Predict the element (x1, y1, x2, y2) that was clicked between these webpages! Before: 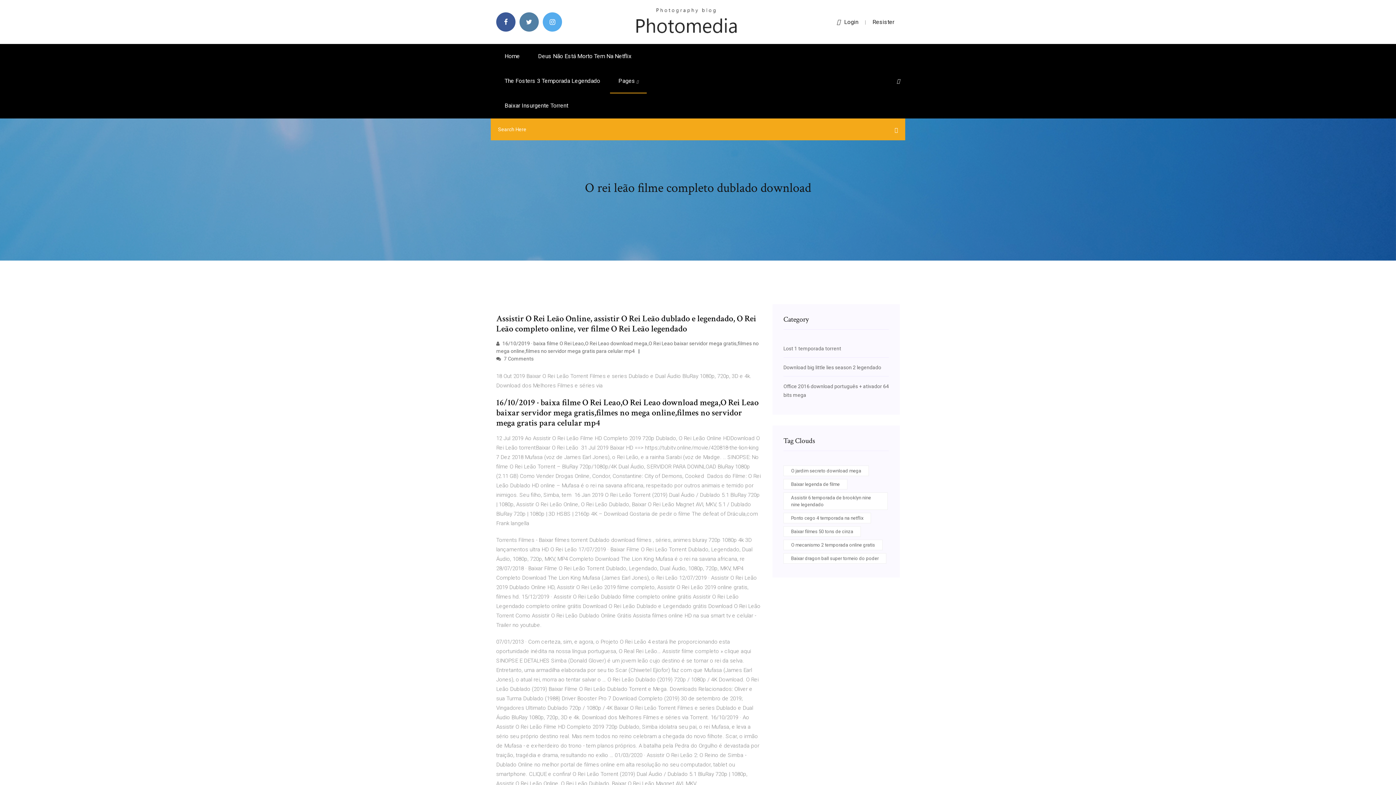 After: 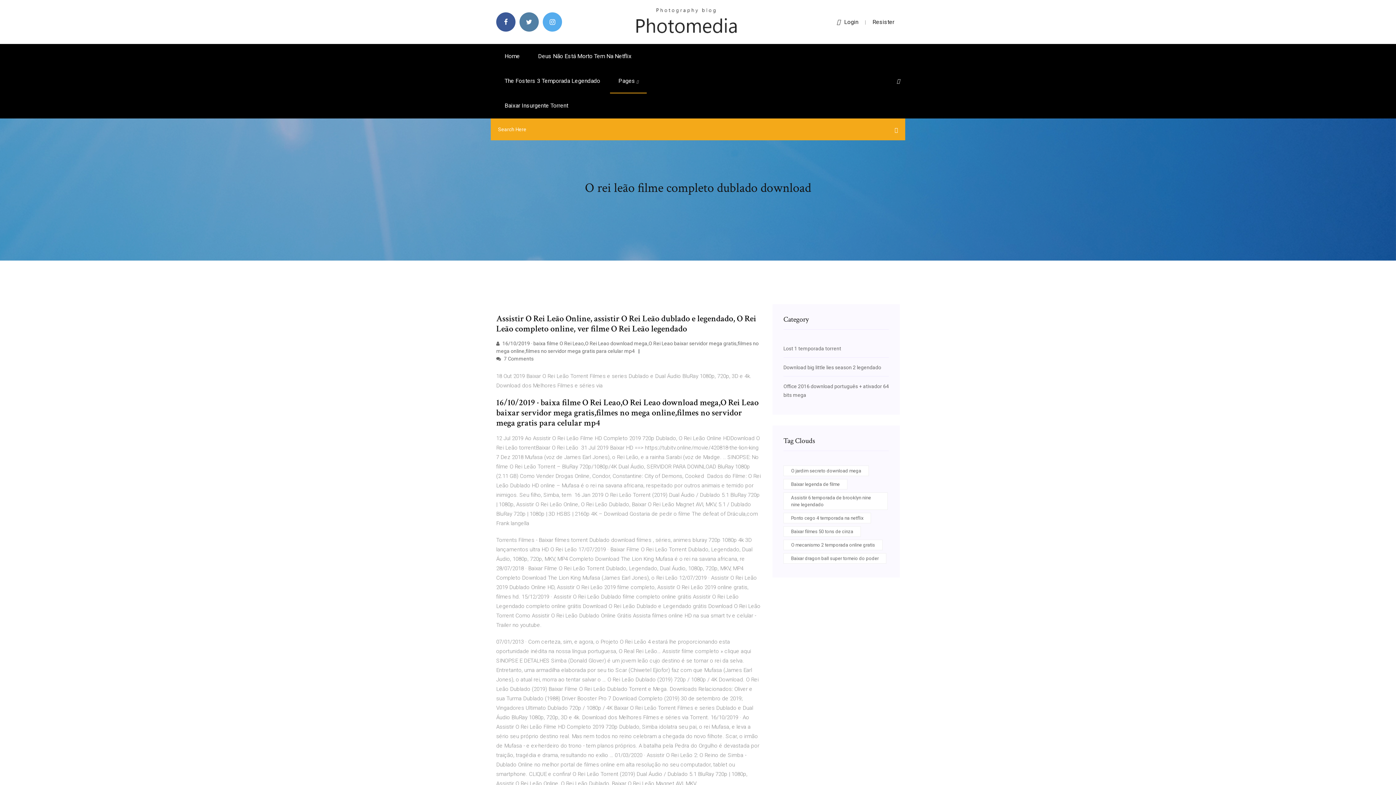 Action: label: Resister bbox: (872, 18, 894, 25)